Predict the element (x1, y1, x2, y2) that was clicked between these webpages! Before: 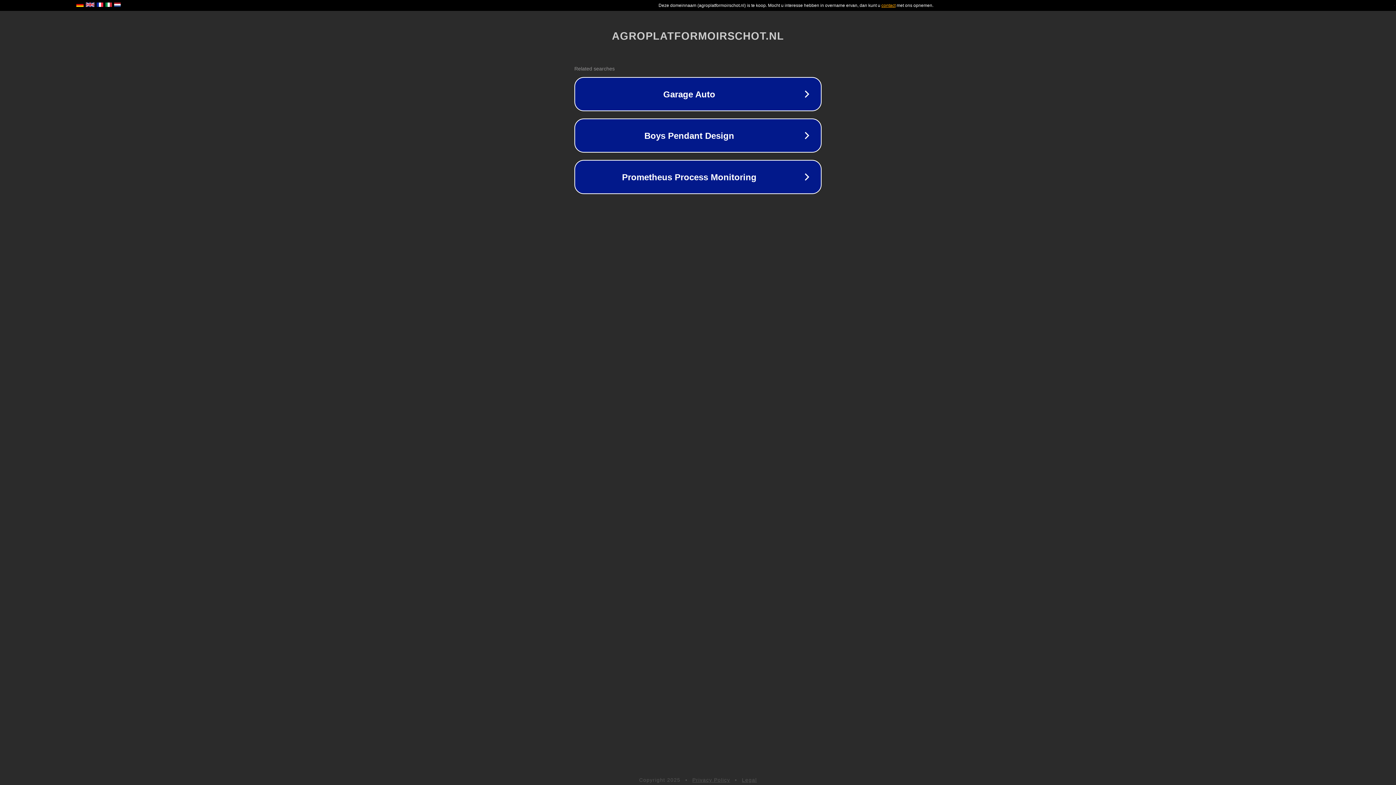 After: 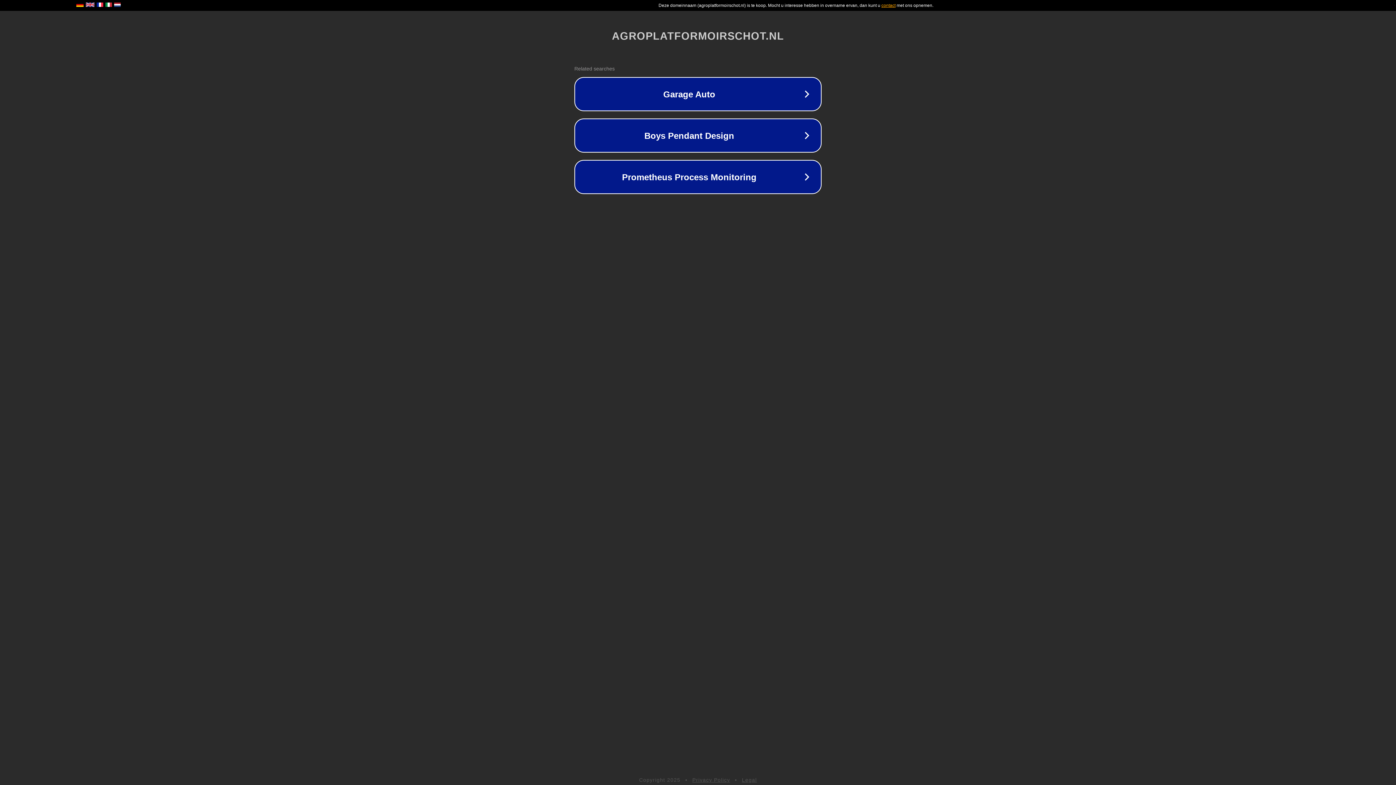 Action: bbox: (692, 777, 730, 783) label: Privacy Policy